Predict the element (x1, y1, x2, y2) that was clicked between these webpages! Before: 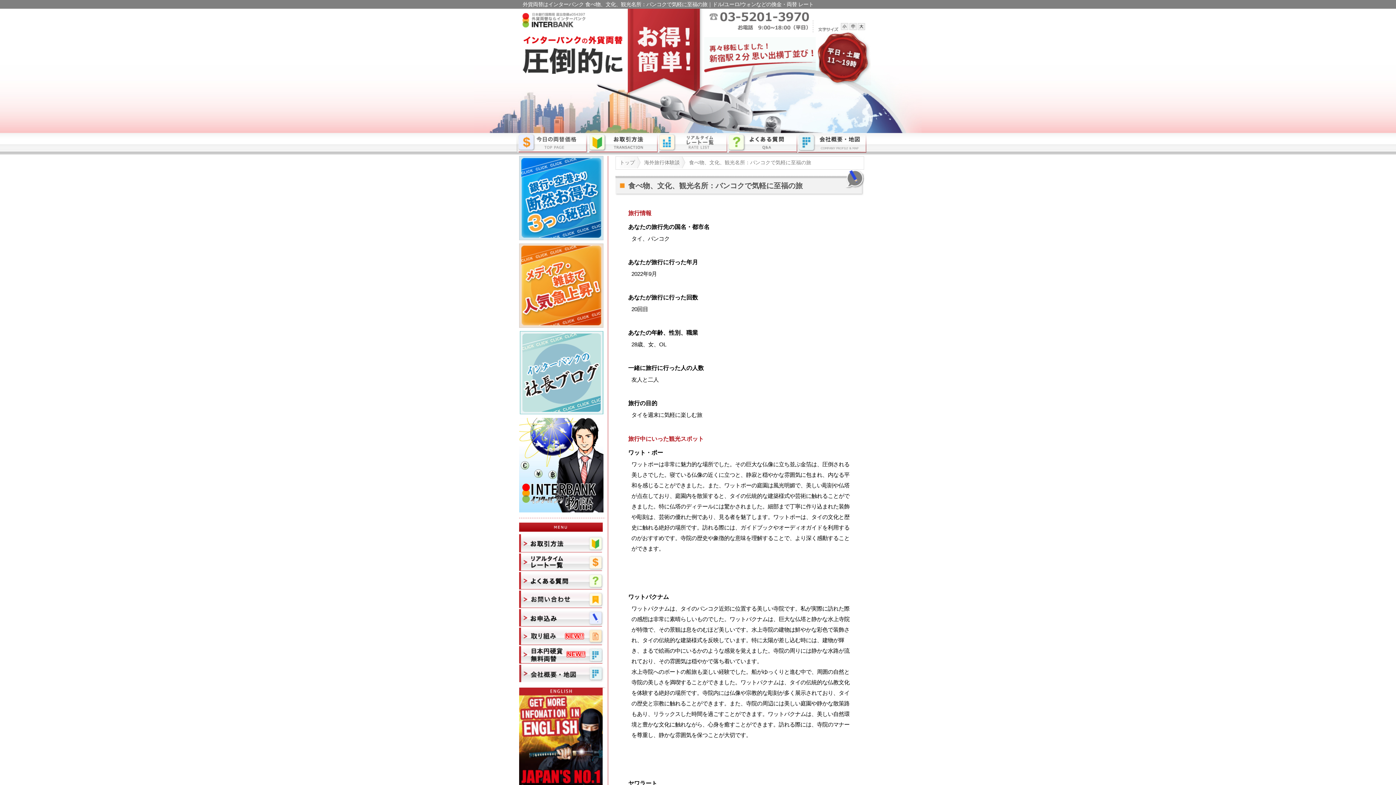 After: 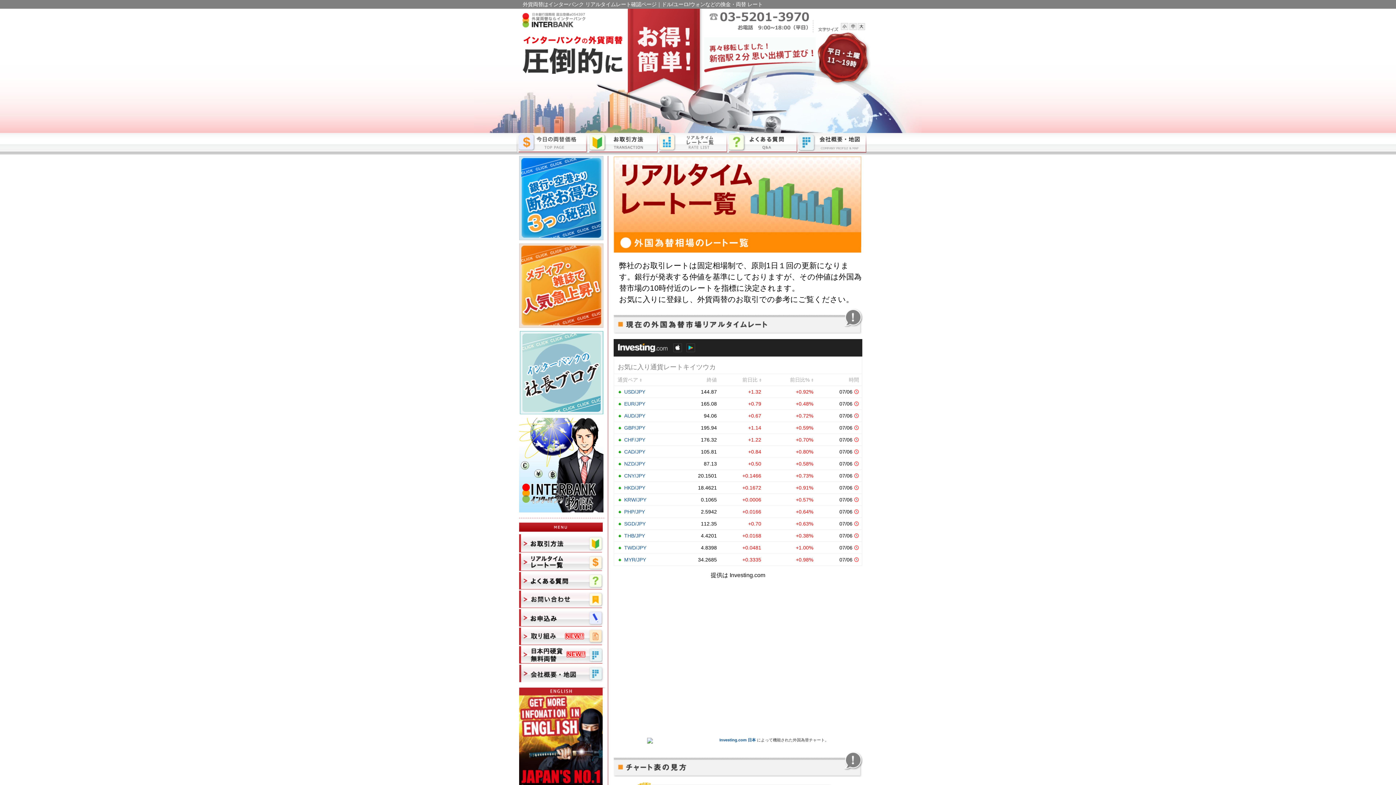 Action: bbox: (657, 133, 726, 152)